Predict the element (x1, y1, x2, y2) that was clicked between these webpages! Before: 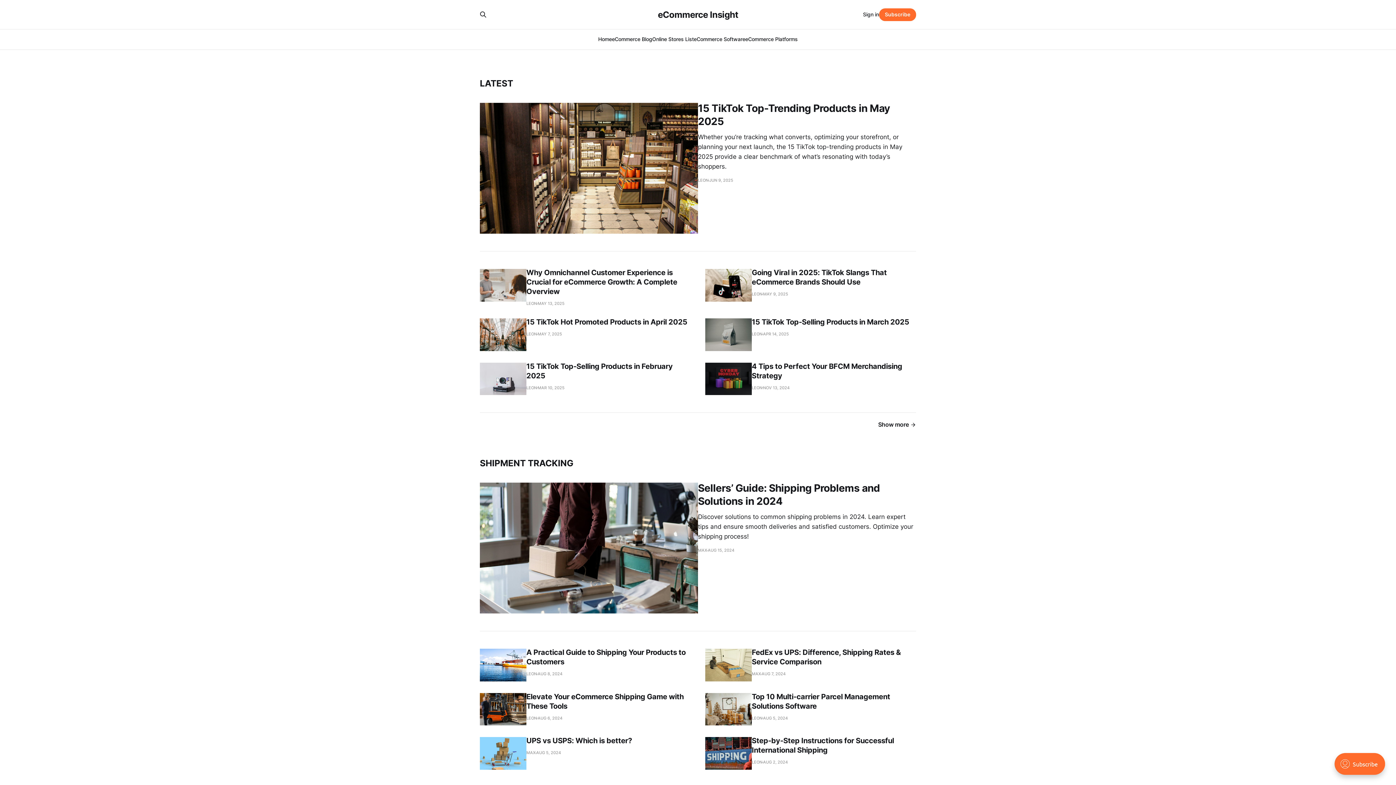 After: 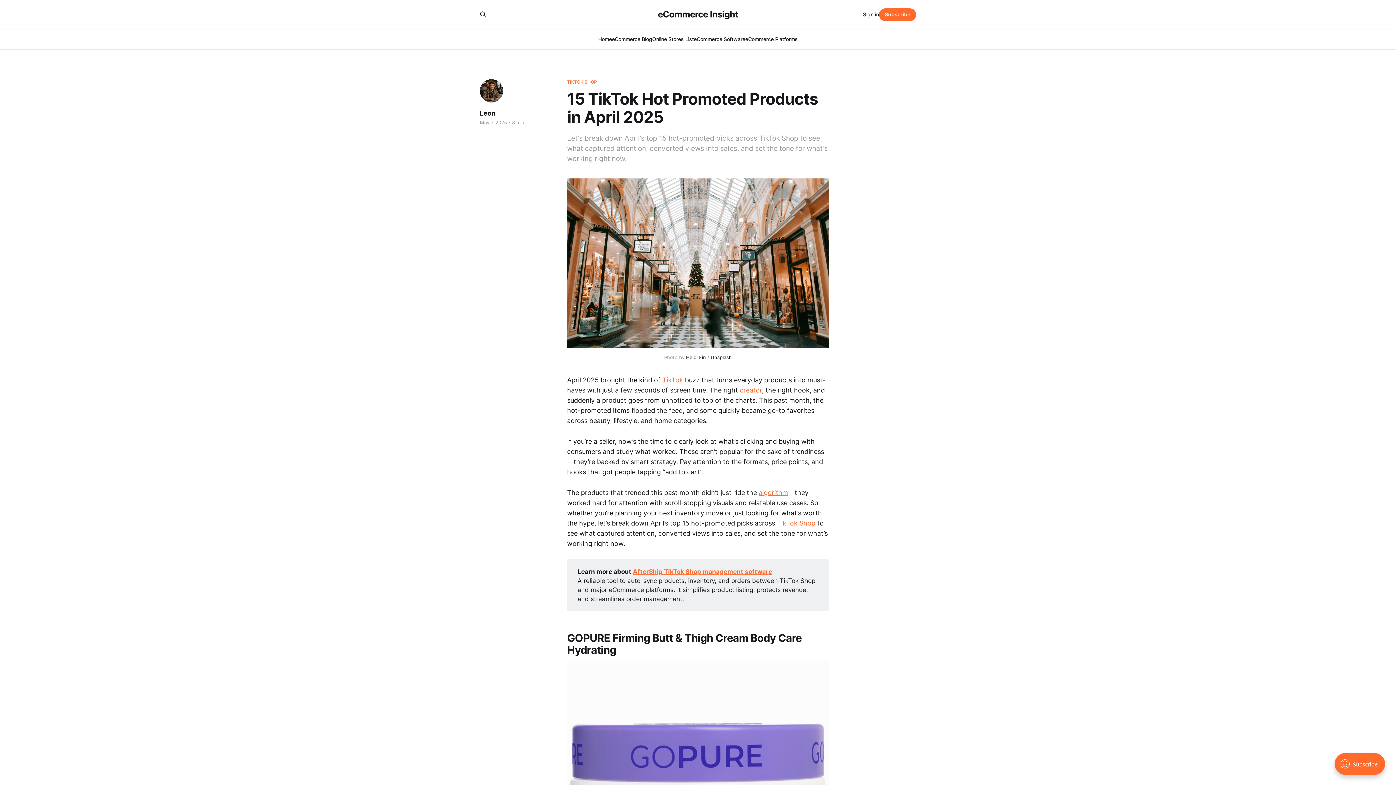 Action: bbox: (480, 318, 690, 351) label: 15 TikTok Hot Promoted Products in April 2025
LEON
MAY 7, 2025